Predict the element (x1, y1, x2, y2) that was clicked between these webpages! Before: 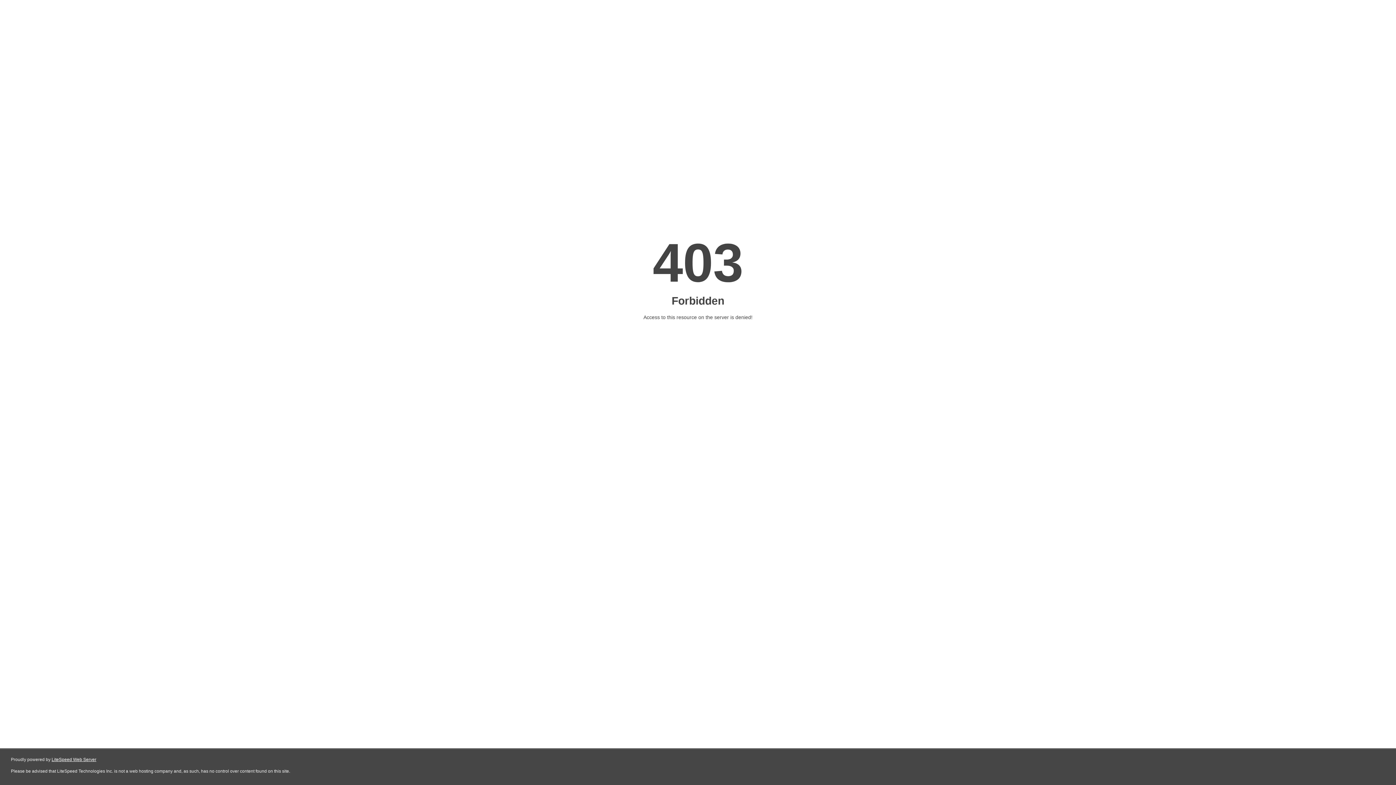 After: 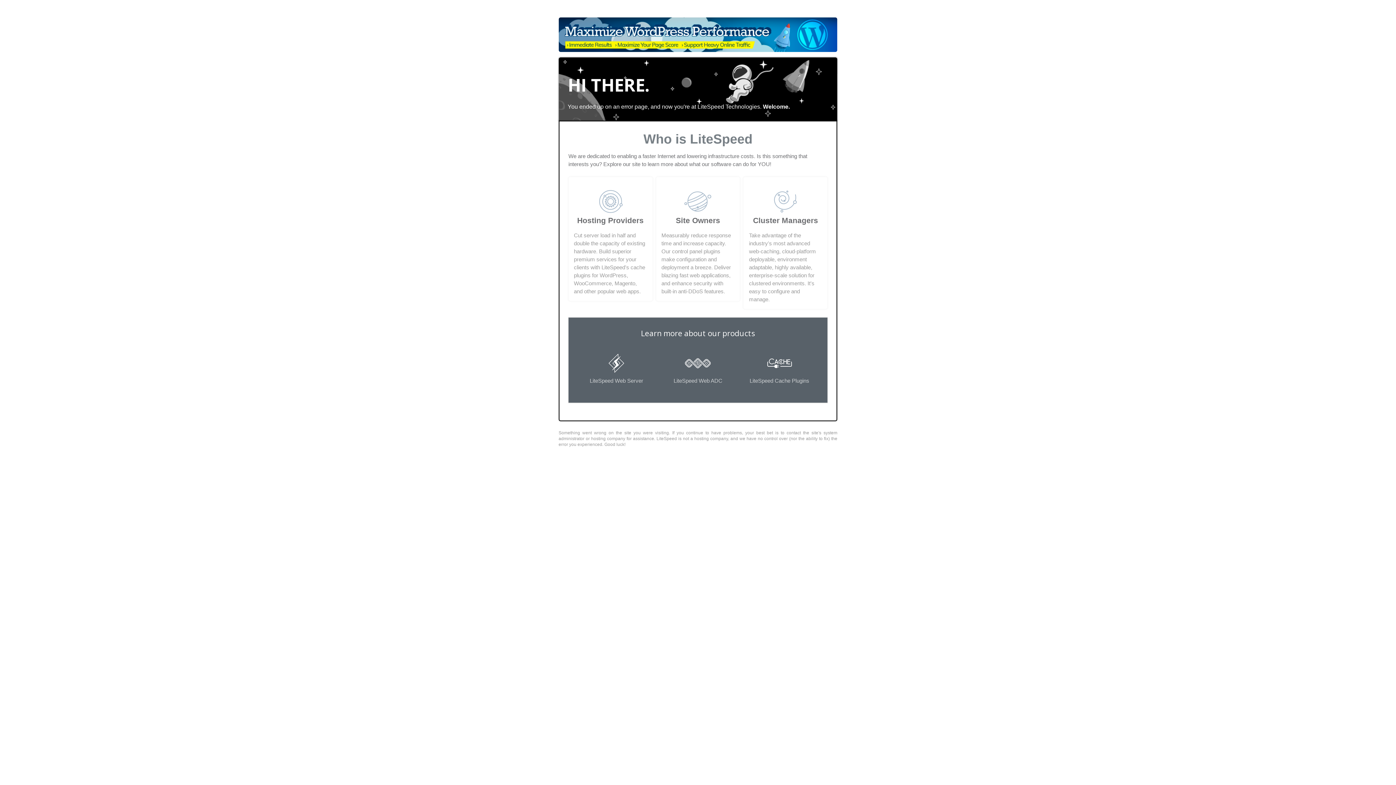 Action: label: LiteSpeed Web Server bbox: (51, 757, 96, 762)